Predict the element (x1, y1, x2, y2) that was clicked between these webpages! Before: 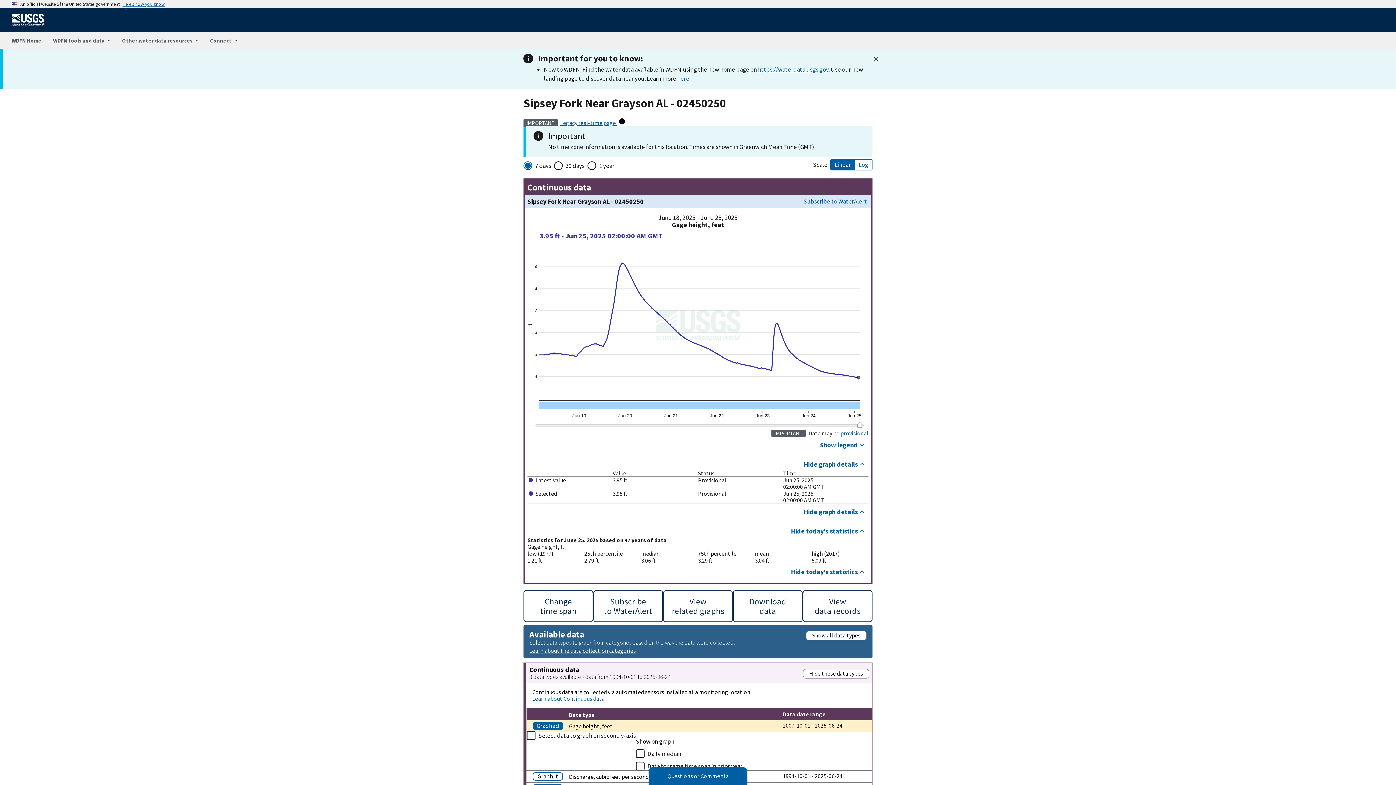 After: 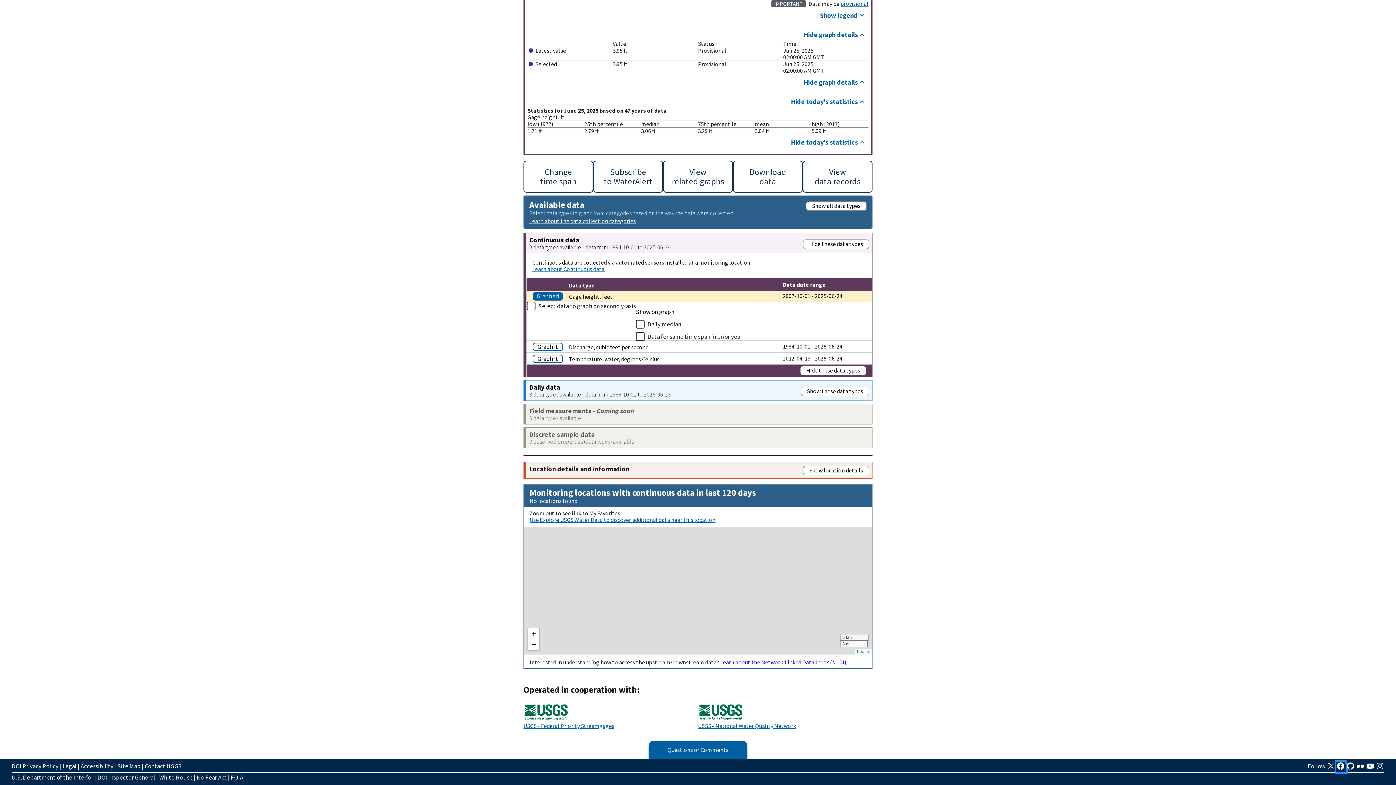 Action: label:   bbox: (1336, 245, 1346, 253)